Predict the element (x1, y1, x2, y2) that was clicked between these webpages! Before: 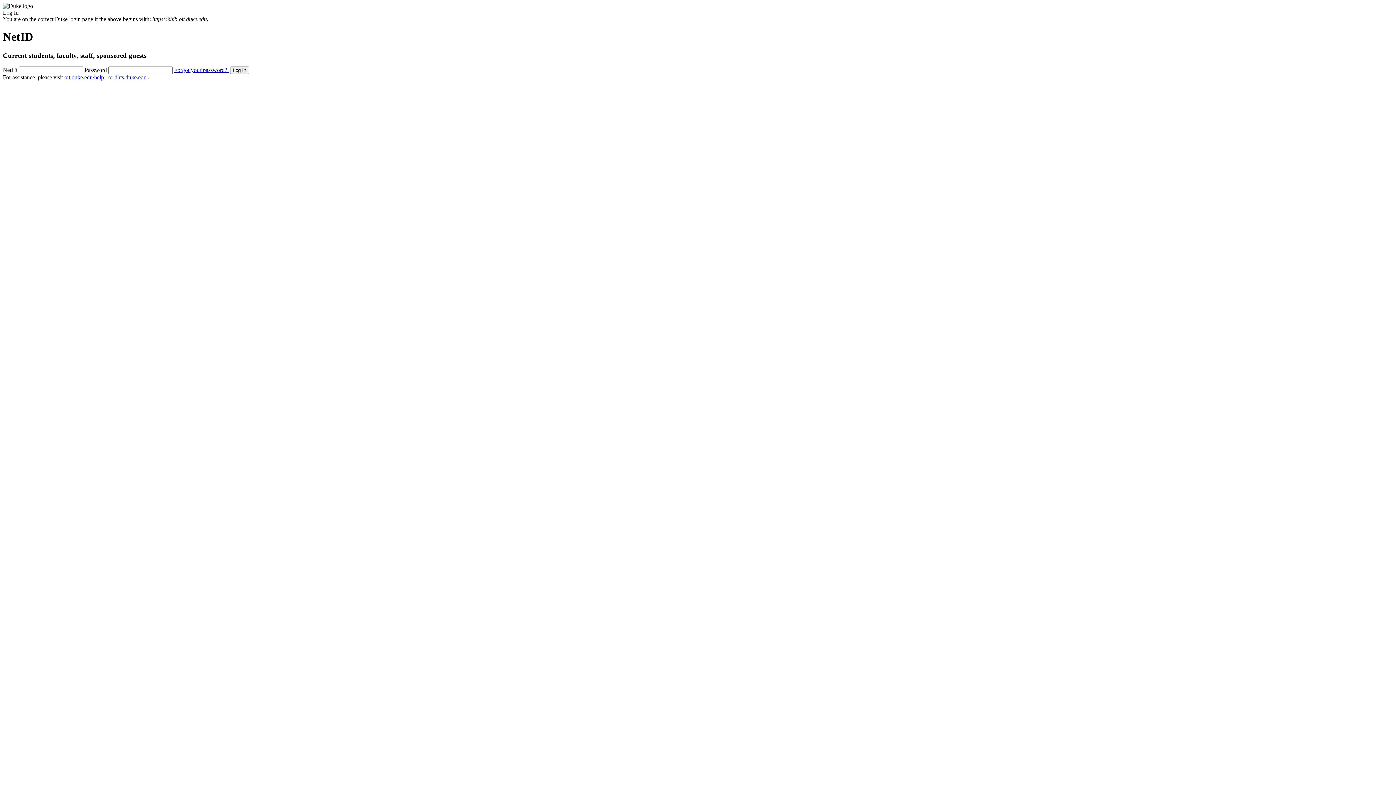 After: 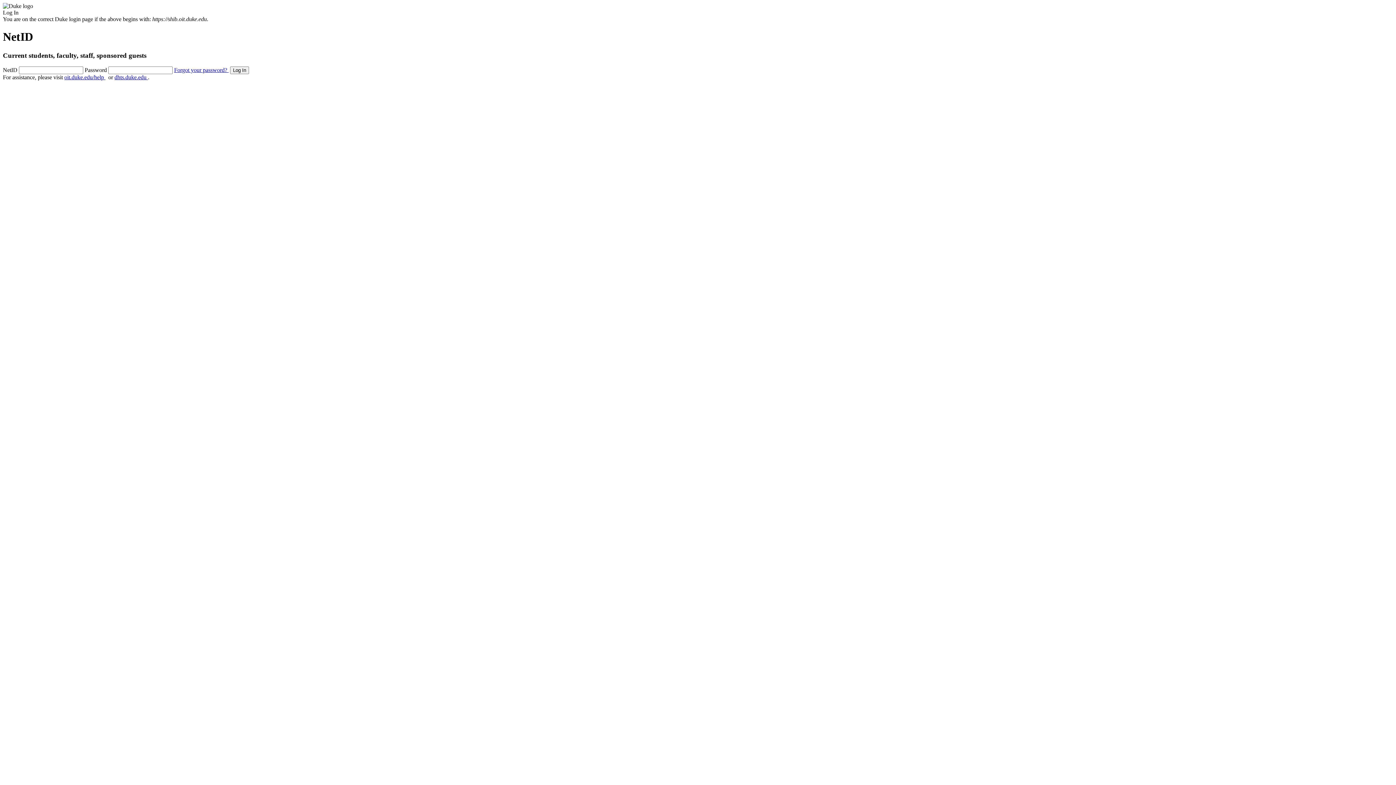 Action: label: Forgot your password?  bbox: (174, 66, 228, 72)